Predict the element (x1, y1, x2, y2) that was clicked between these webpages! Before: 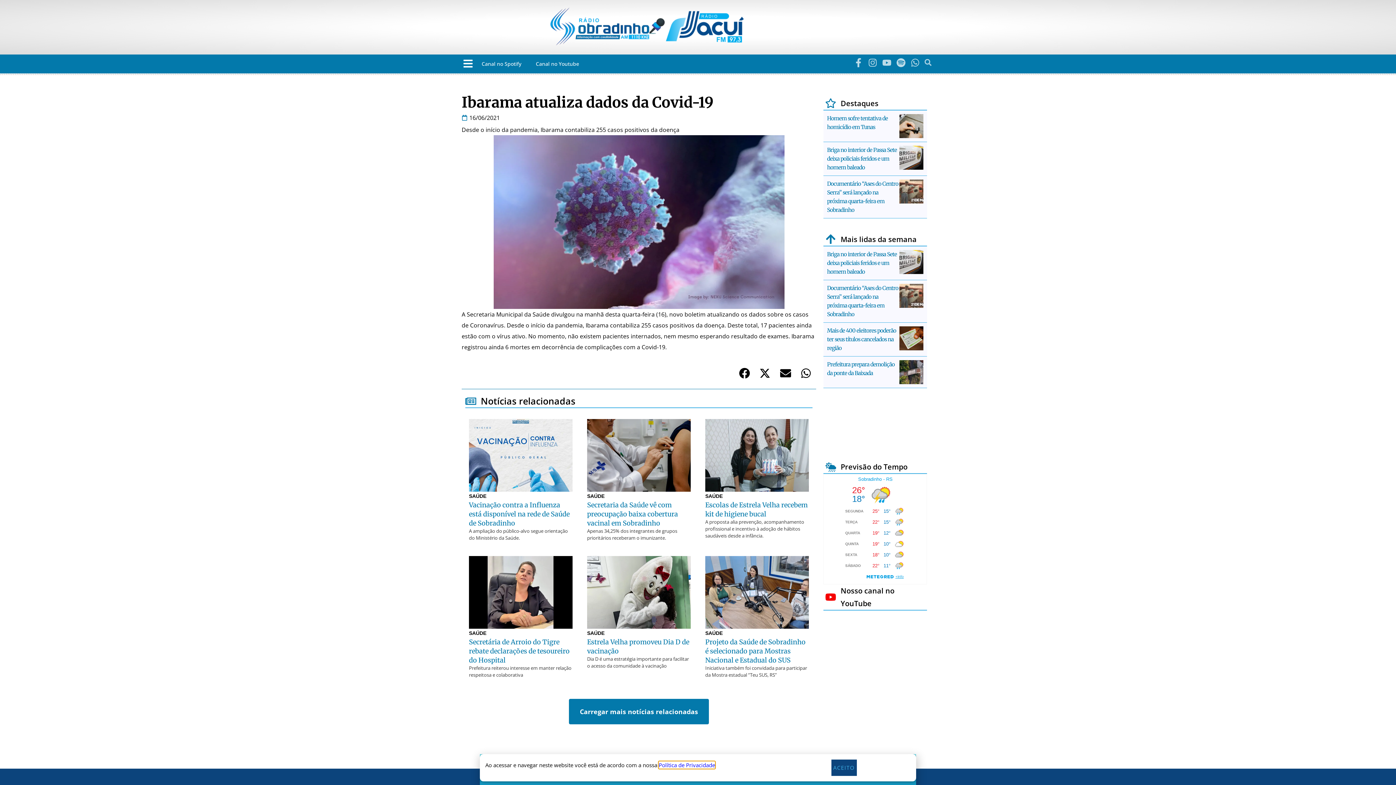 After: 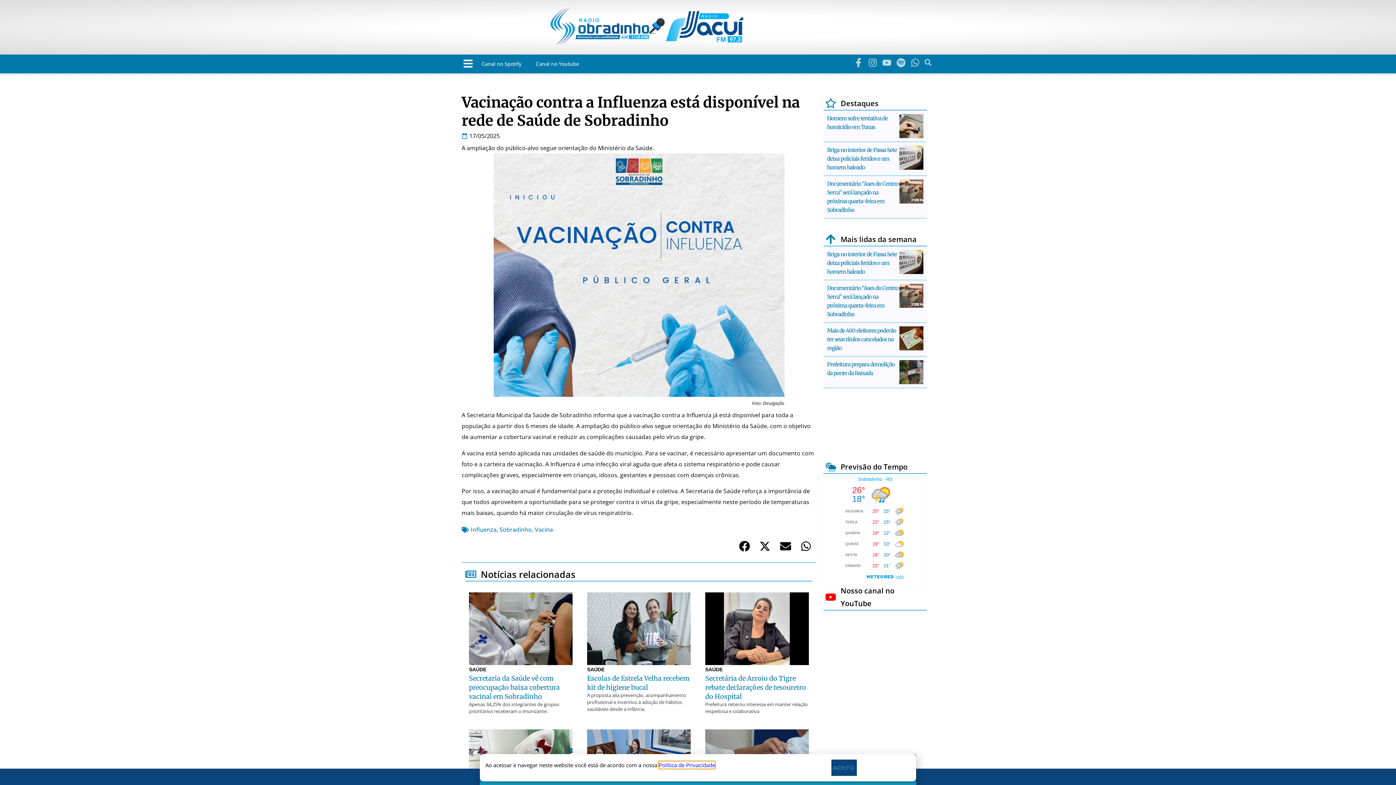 Action: bbox: (469, 500, 572, 528) label: Vacinação contra a Influenza está disponível na rede de Saúde de Sobradinho